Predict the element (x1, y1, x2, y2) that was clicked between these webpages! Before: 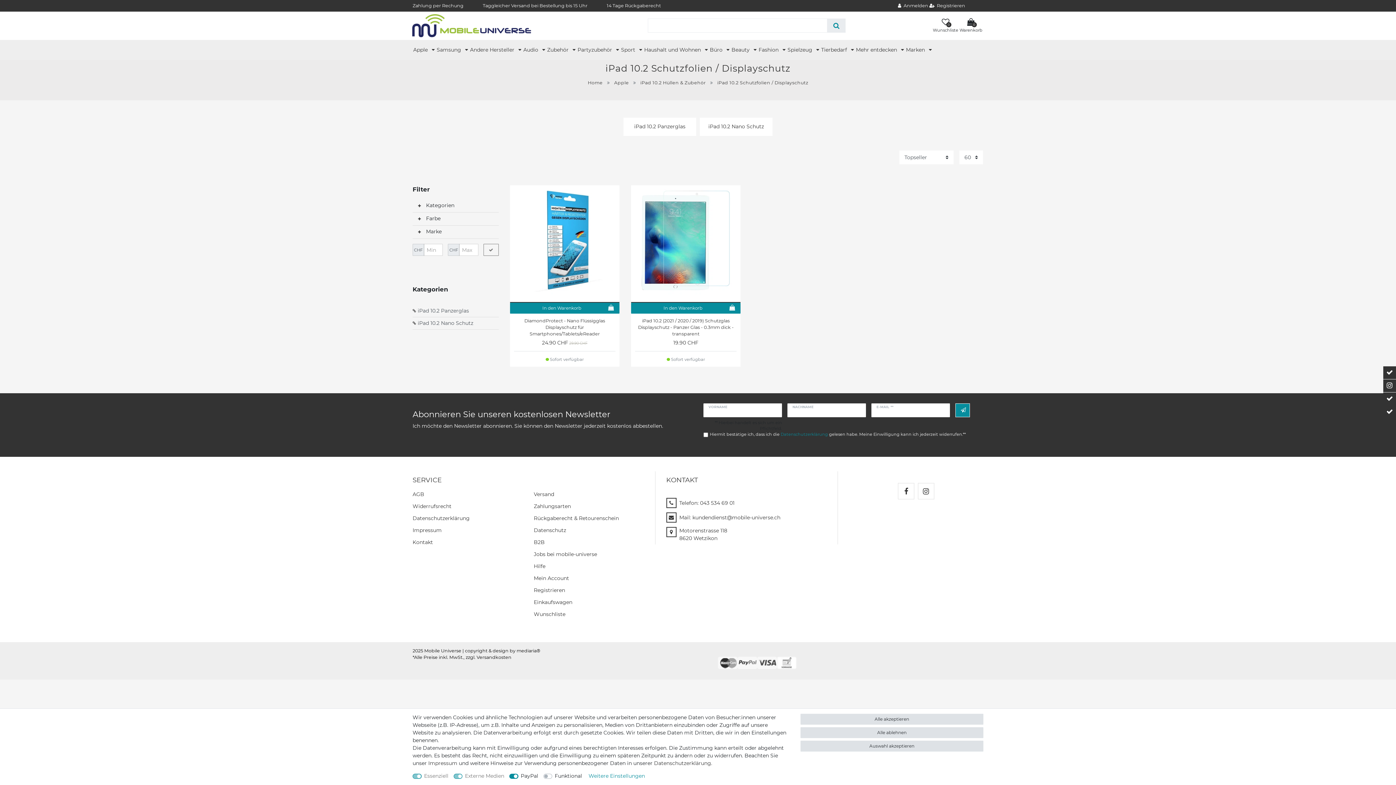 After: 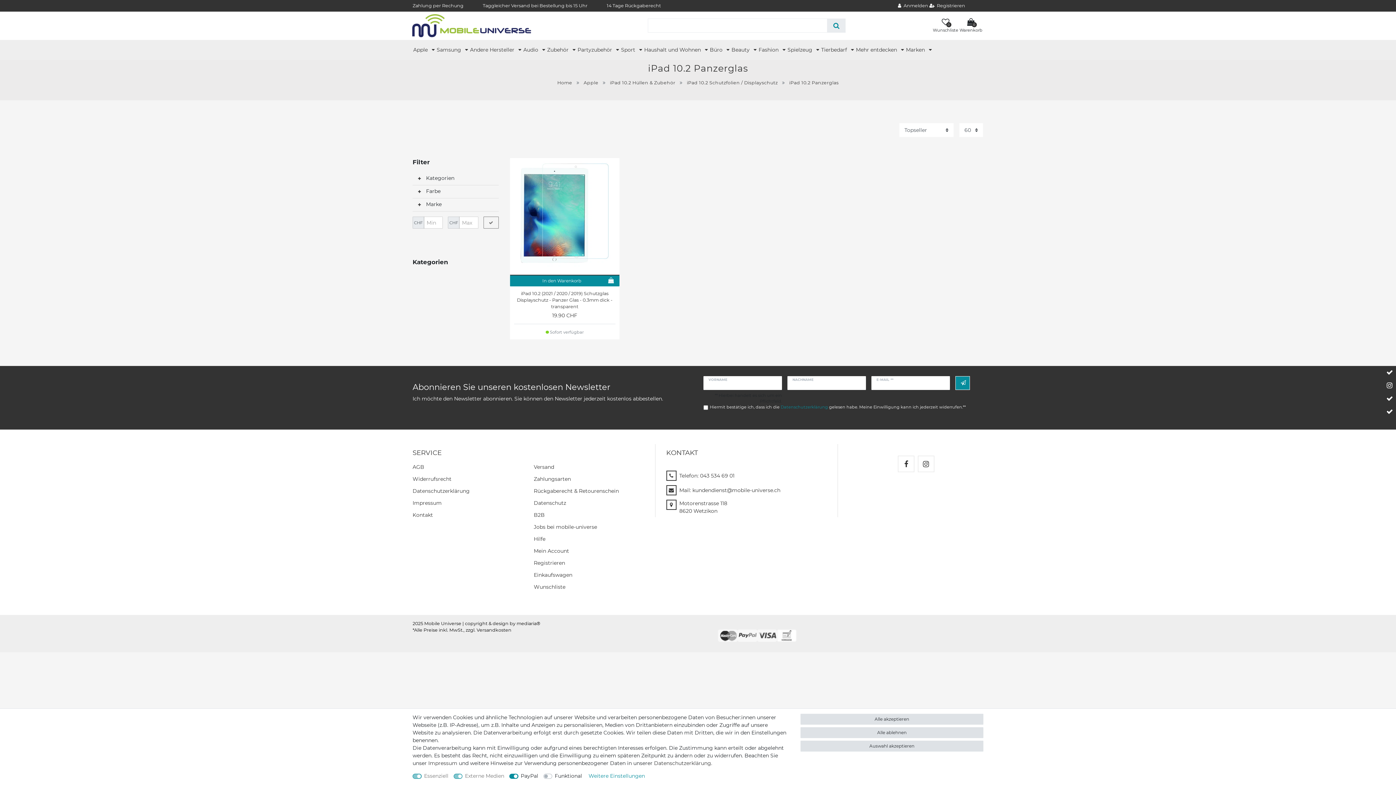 Action: label: iPad 10.2 Panzerglas bbox: (412, 305, 498, 317)